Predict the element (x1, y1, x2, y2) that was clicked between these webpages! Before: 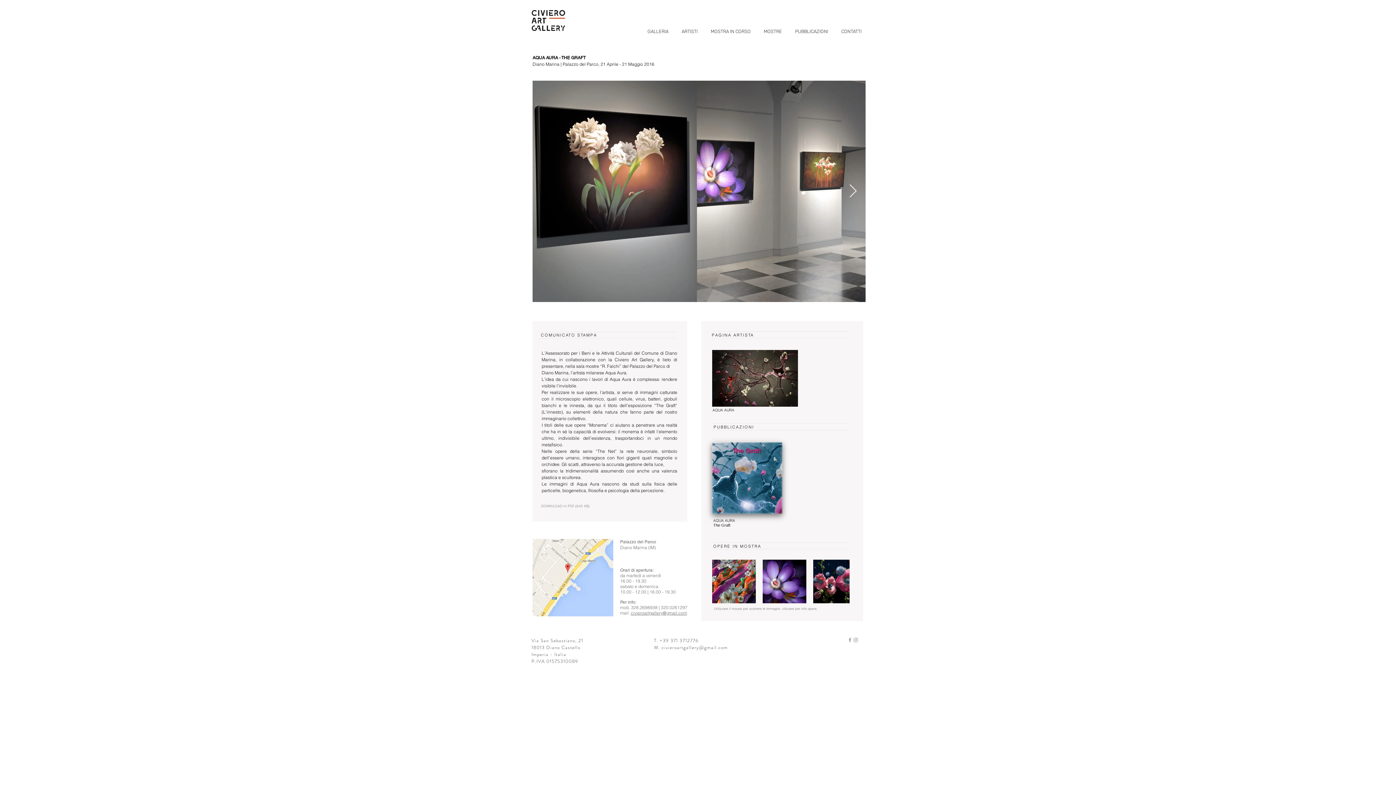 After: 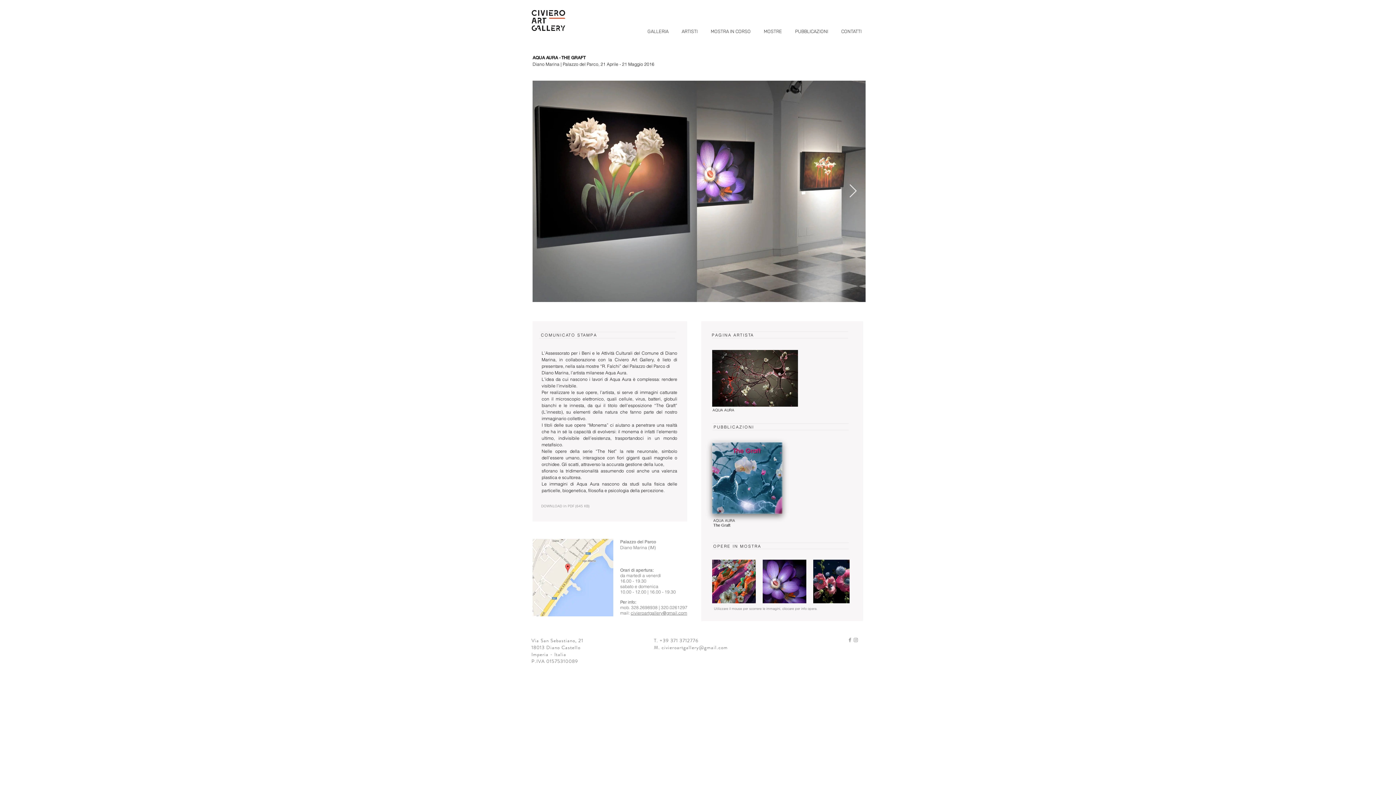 Action: label: play forward bbox: (831, 559, 849, 604)